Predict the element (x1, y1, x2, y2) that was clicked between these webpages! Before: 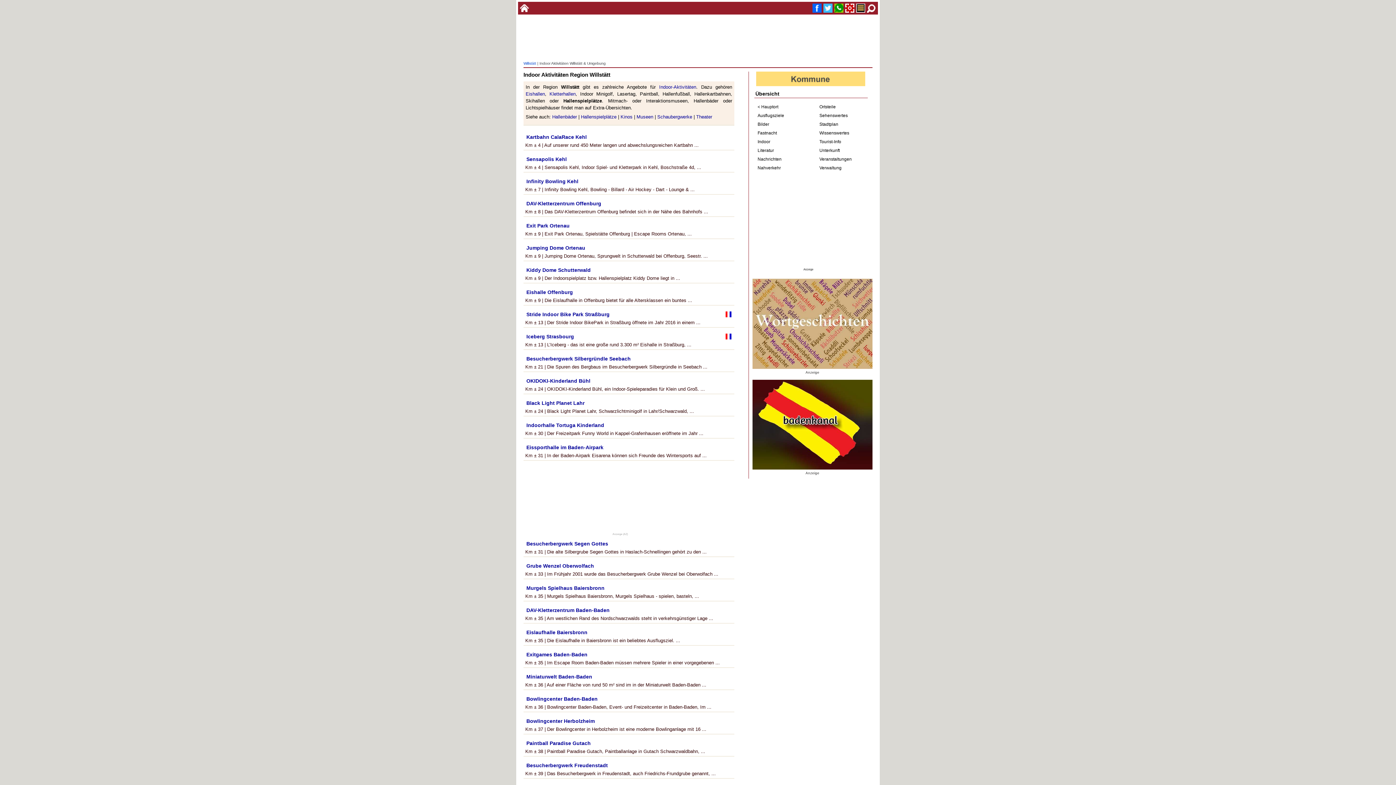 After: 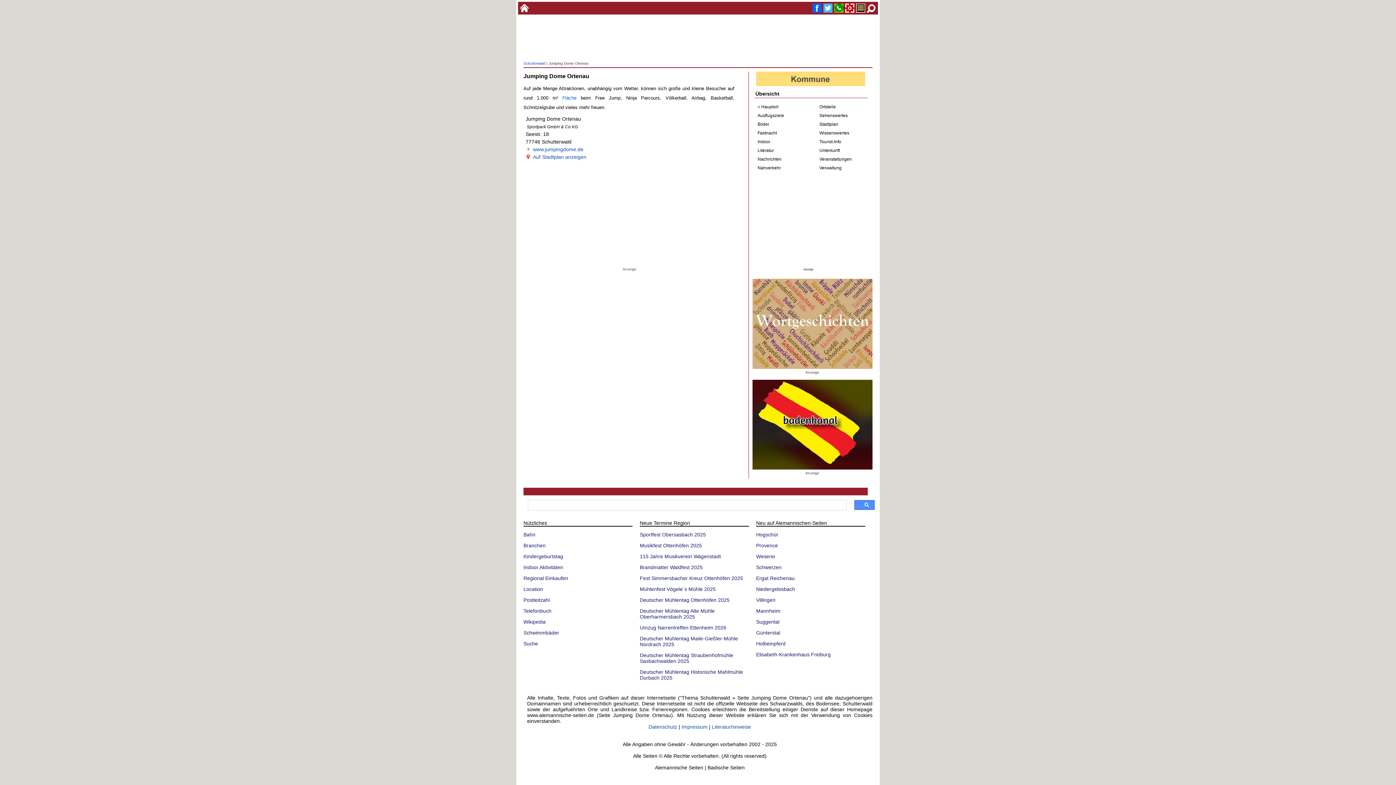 Action: label: Jumping Dome Ortenau bbox: (526, 245, 585, 250)